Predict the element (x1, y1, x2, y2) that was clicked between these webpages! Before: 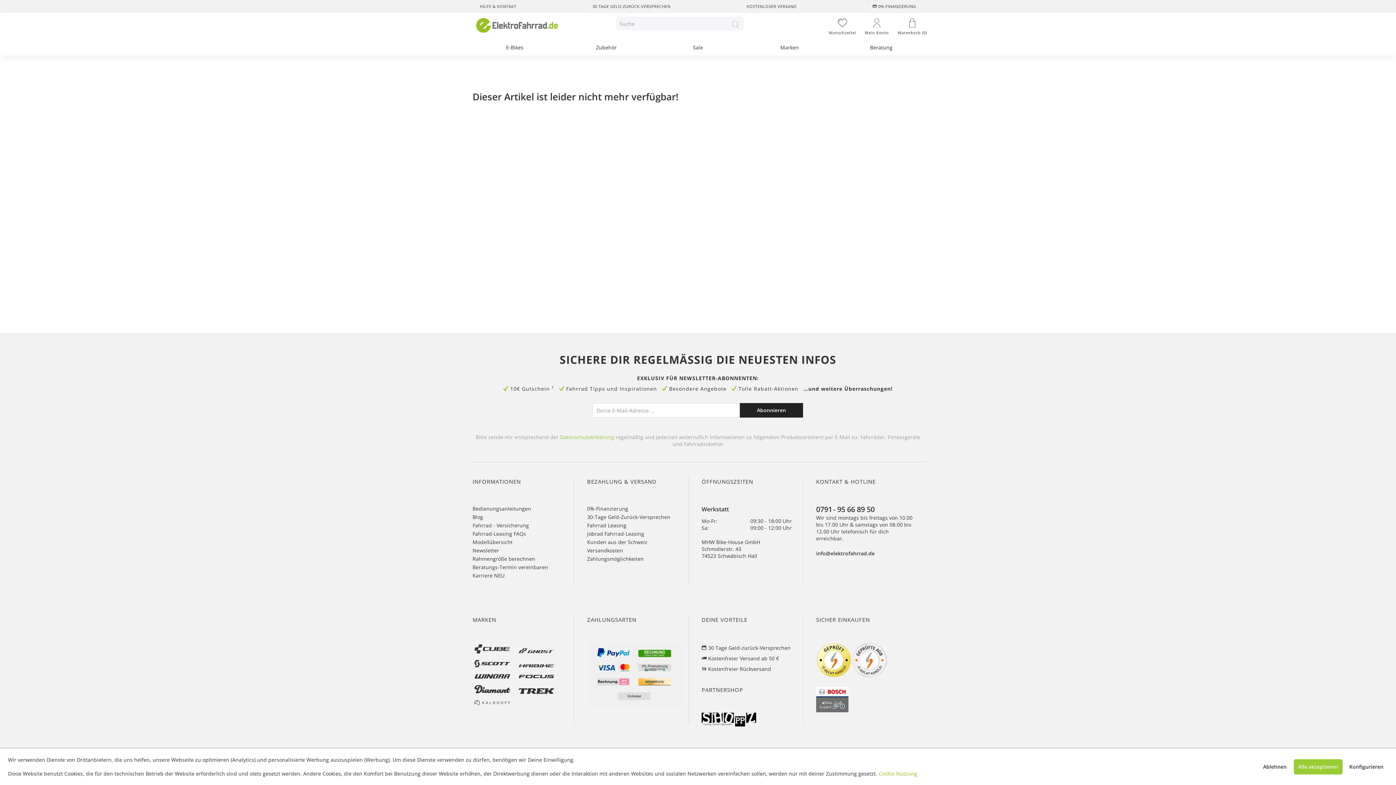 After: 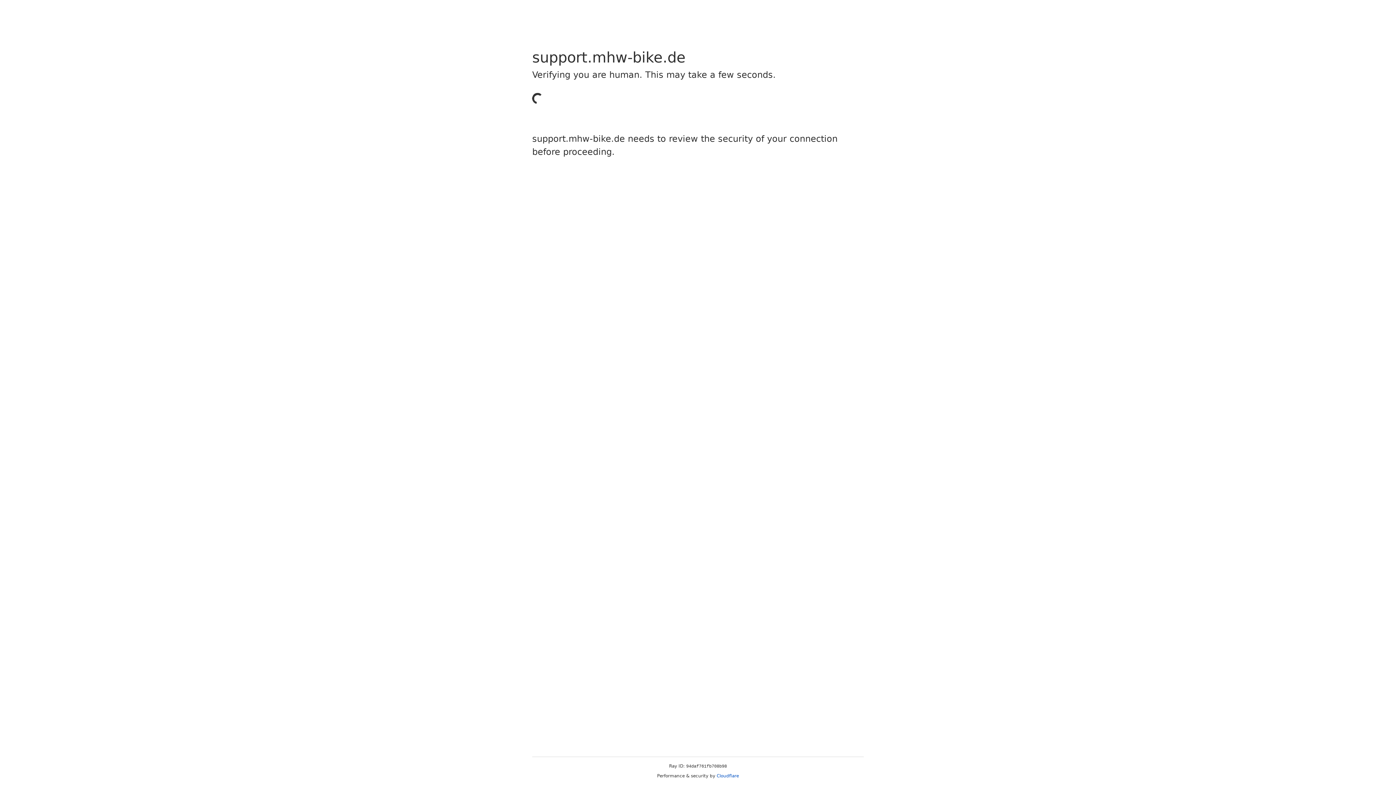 Action: bbox: (480, 2, 516, 9) label: HILFE & KONTAKT